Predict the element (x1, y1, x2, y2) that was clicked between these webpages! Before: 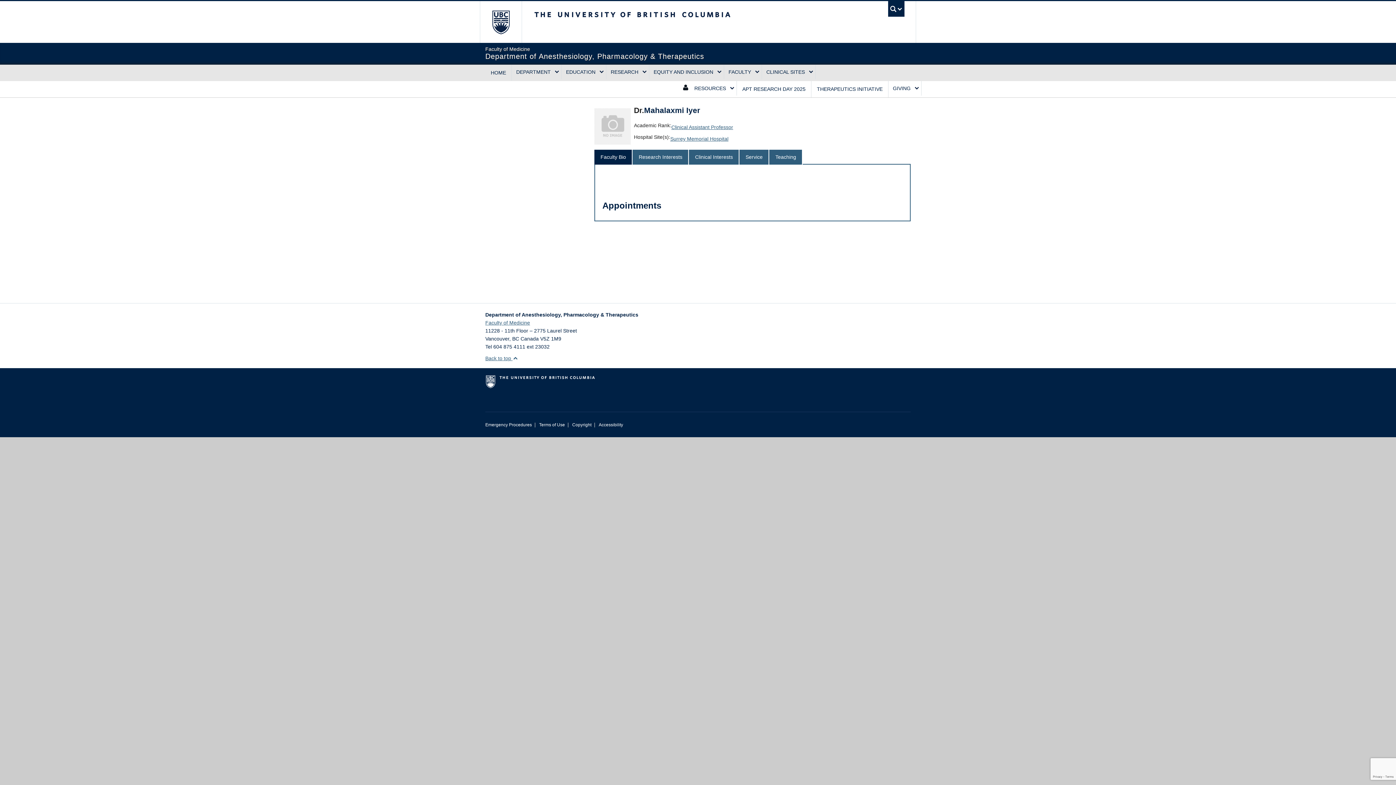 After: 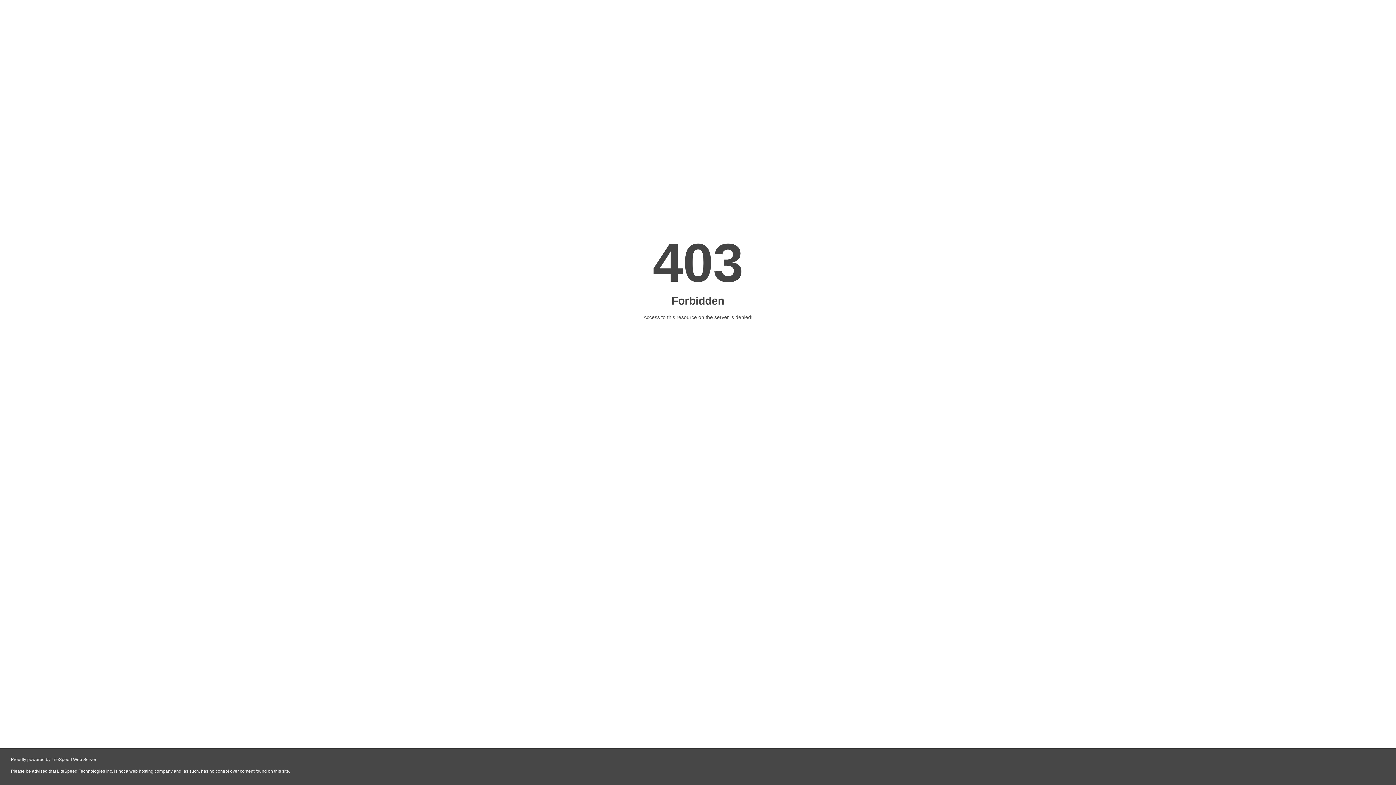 Action: label: THERAPEUTICS INITIATIVE bbox: (811, 81, 888, 97)